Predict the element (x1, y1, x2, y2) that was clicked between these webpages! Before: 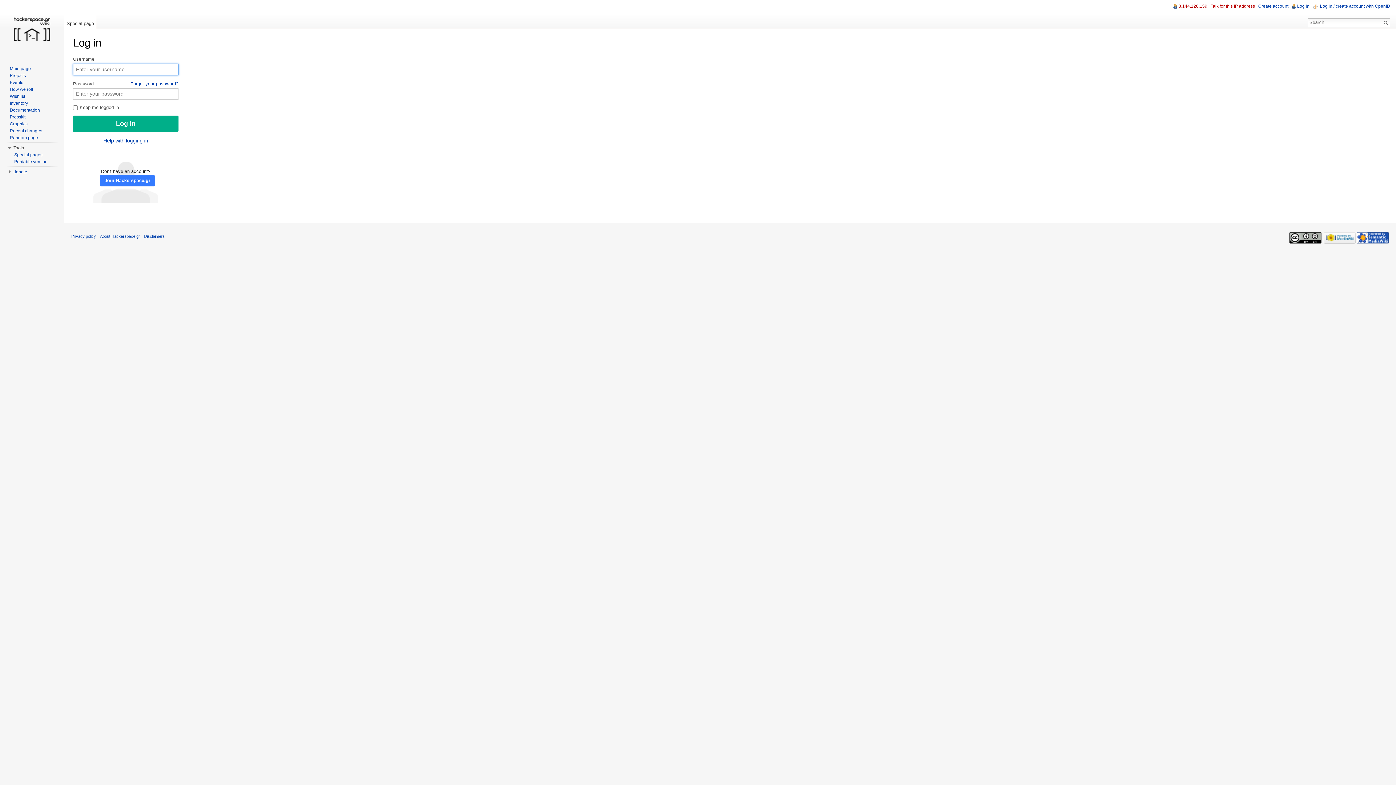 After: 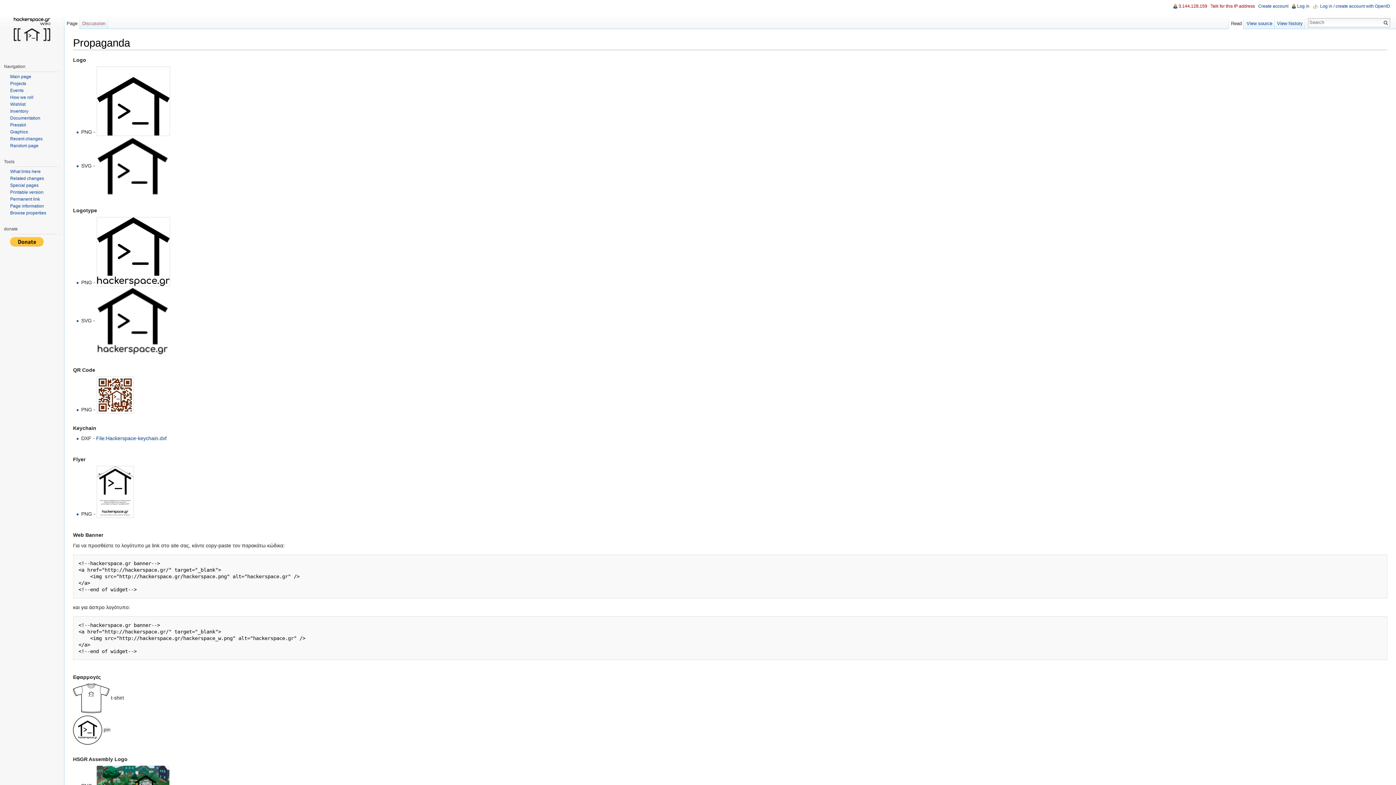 Action: label: Graphics bbox: (9, 121, 27, 126)